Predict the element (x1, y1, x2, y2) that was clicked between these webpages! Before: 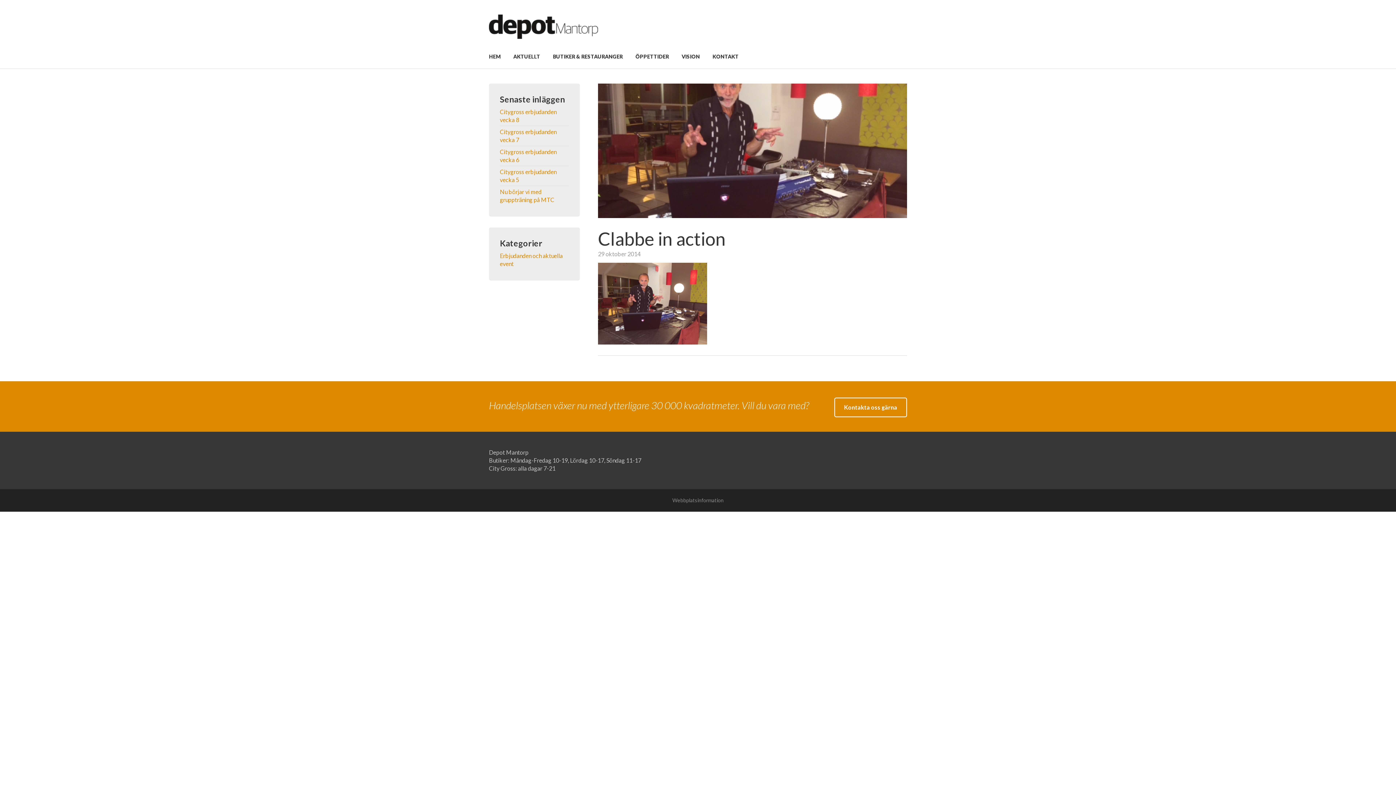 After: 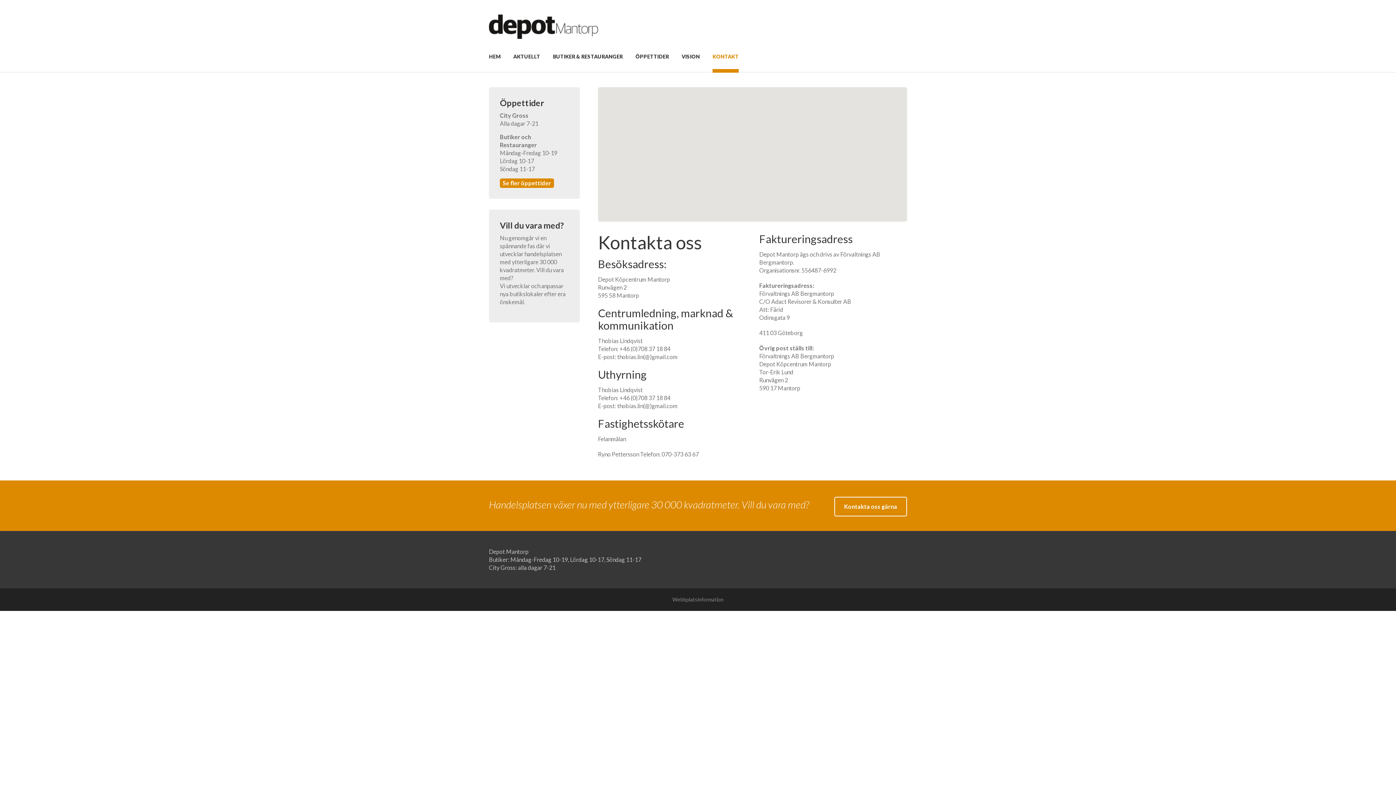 Action: label: KONTAKT bbox: (712, 46, 738, 69)